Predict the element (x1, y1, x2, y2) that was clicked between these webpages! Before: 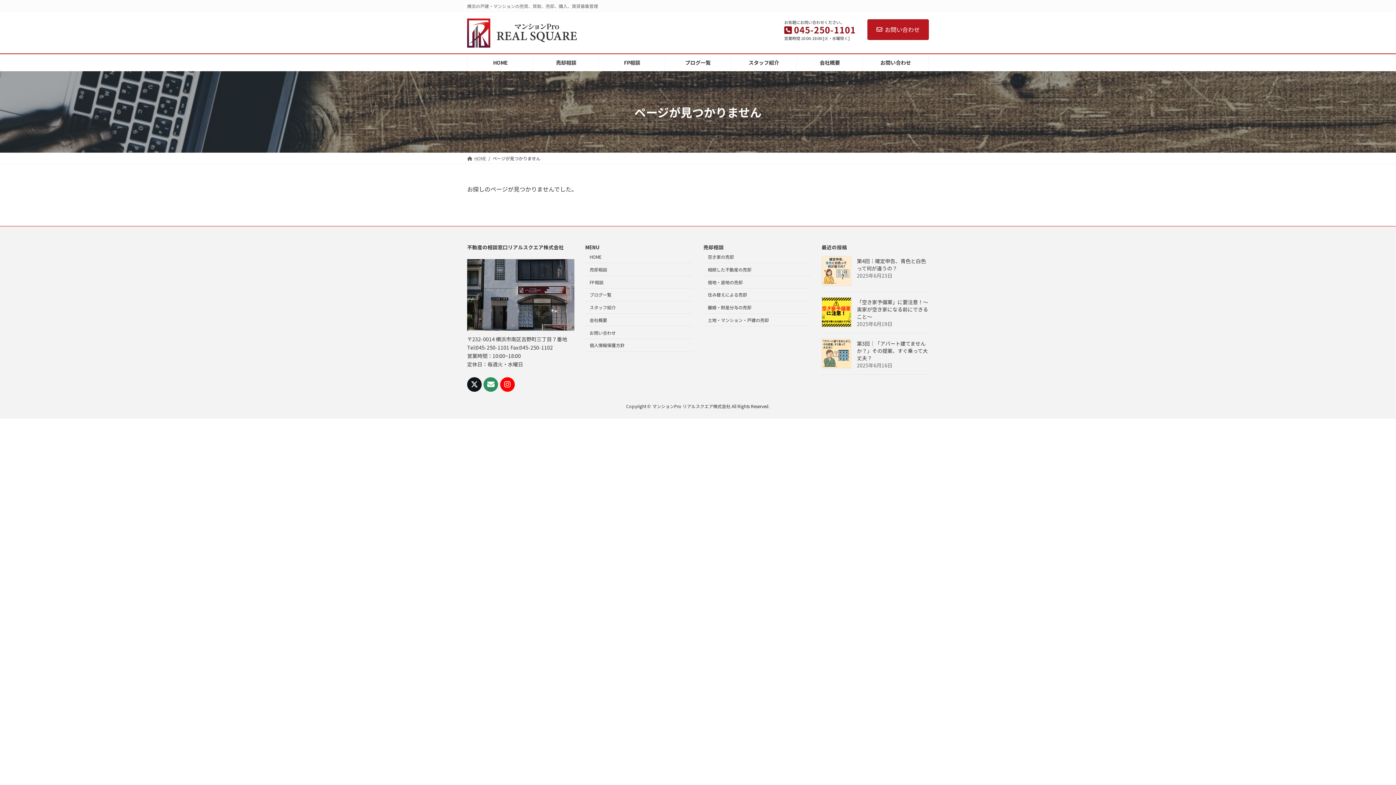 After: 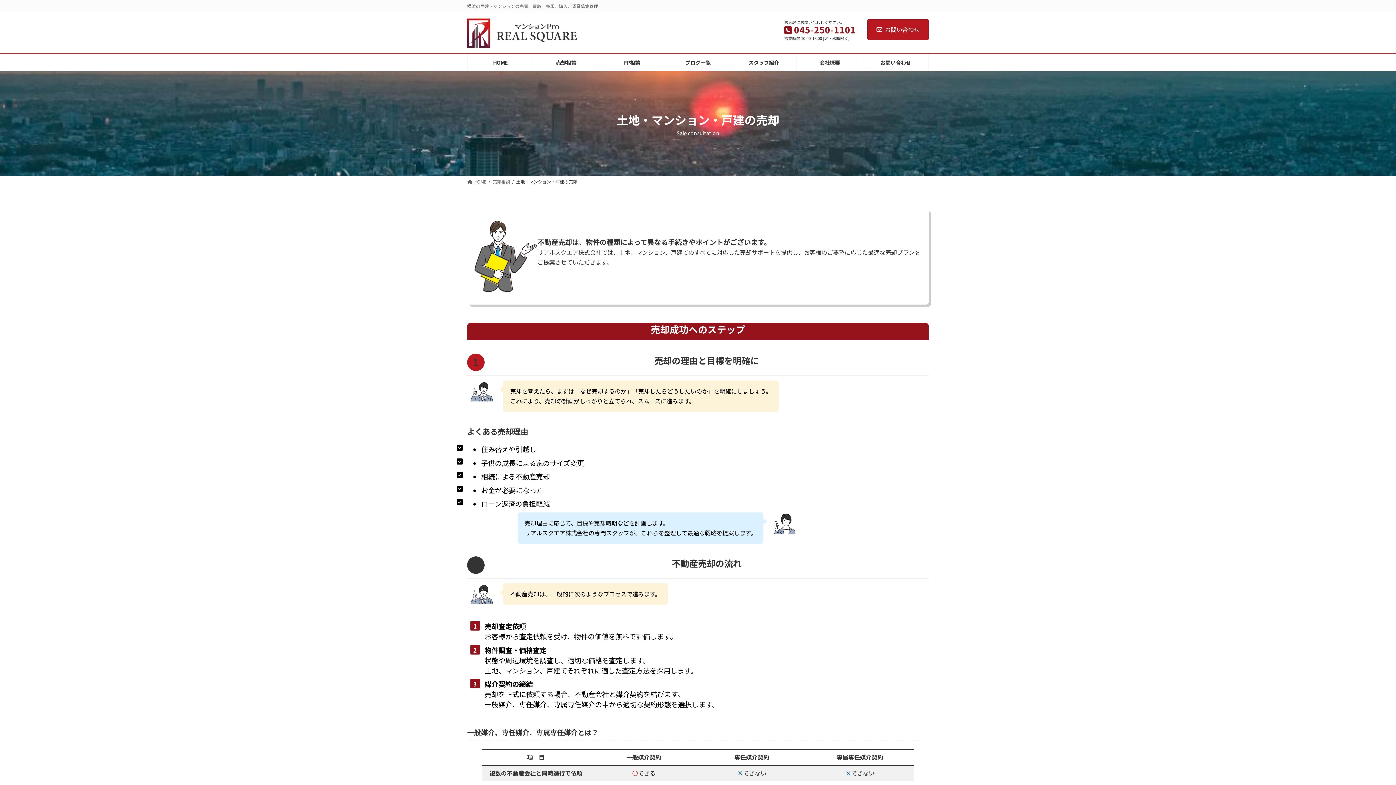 Action: label: 土地・マンション・戸建の売却 bbox: (703, 313, 810, 326)